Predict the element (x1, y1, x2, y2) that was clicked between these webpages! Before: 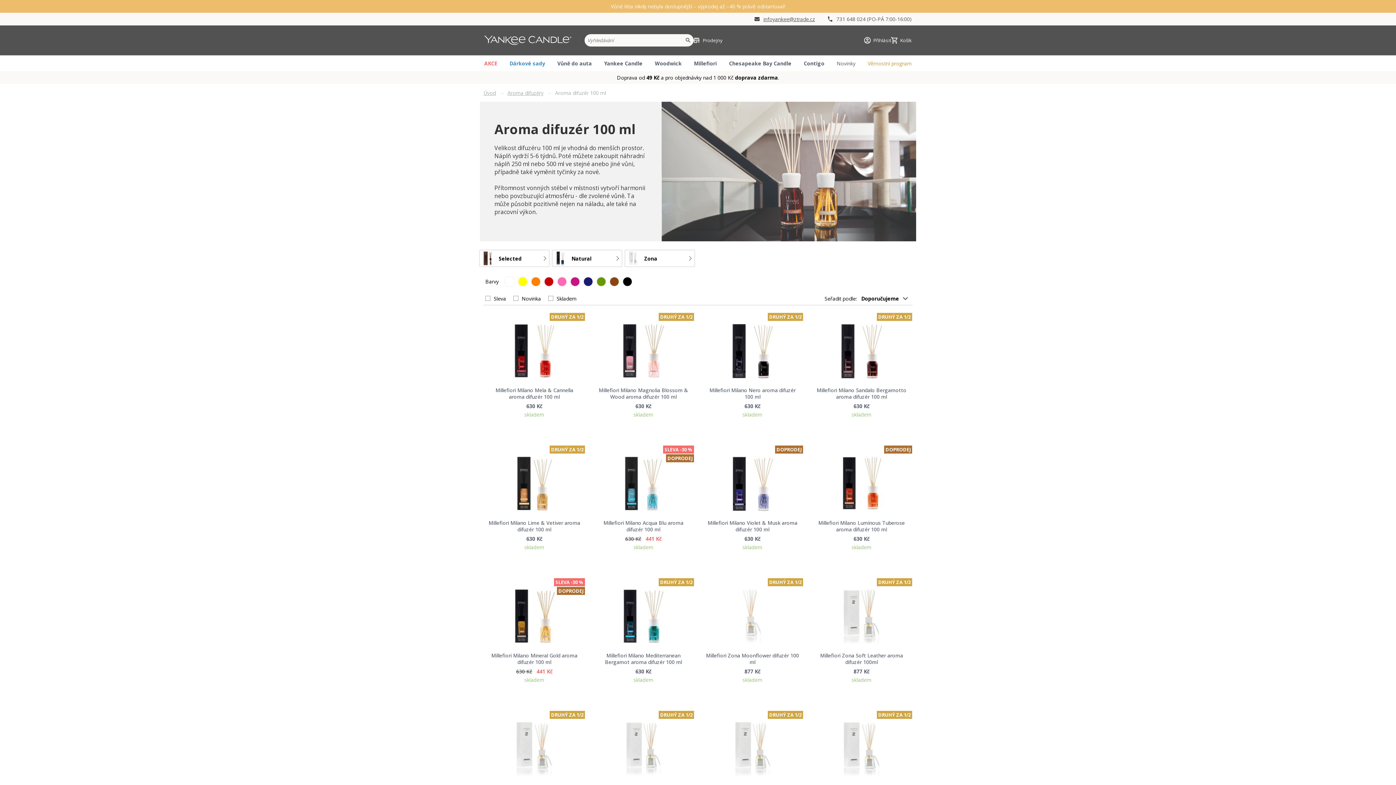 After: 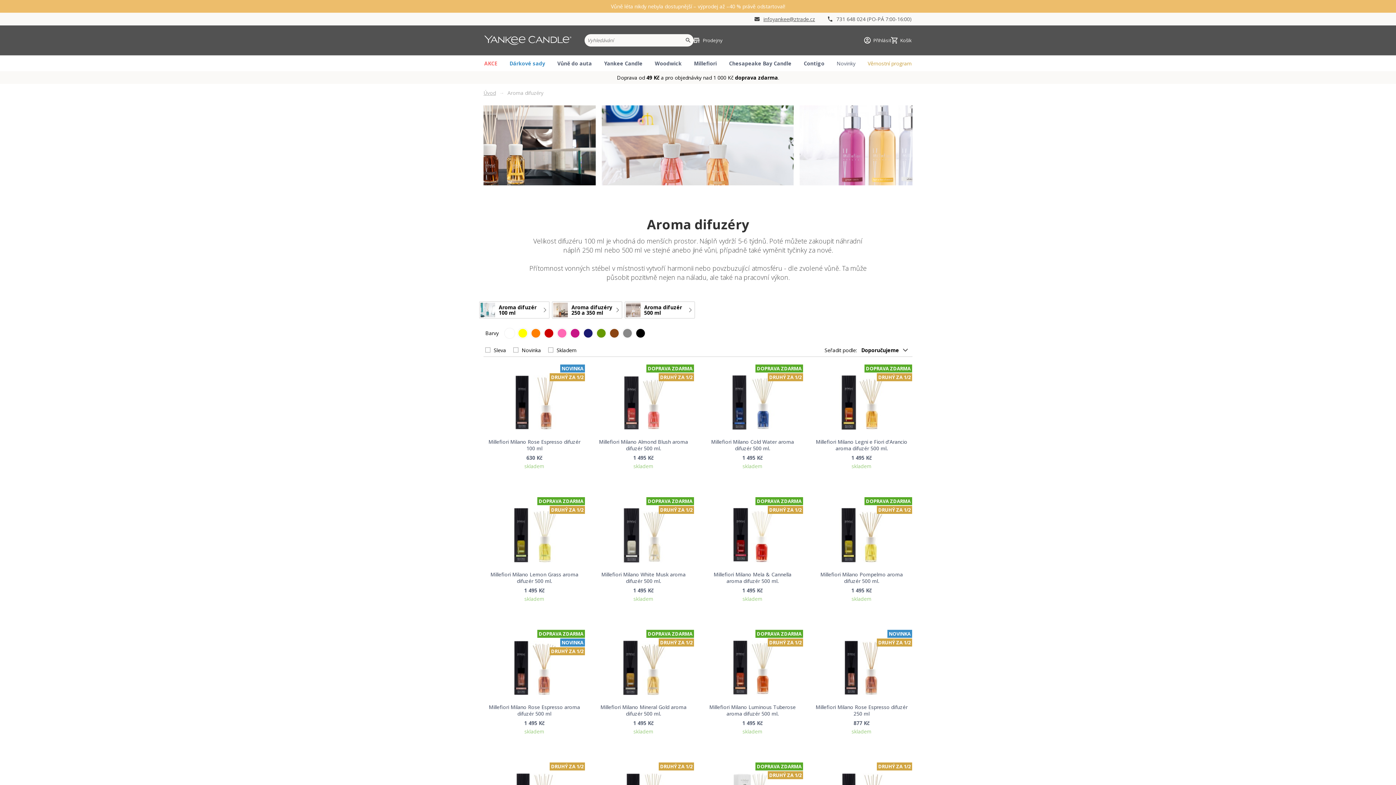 Action: bbox: (507, 89, 543, 96) label: Aroma difuzéry